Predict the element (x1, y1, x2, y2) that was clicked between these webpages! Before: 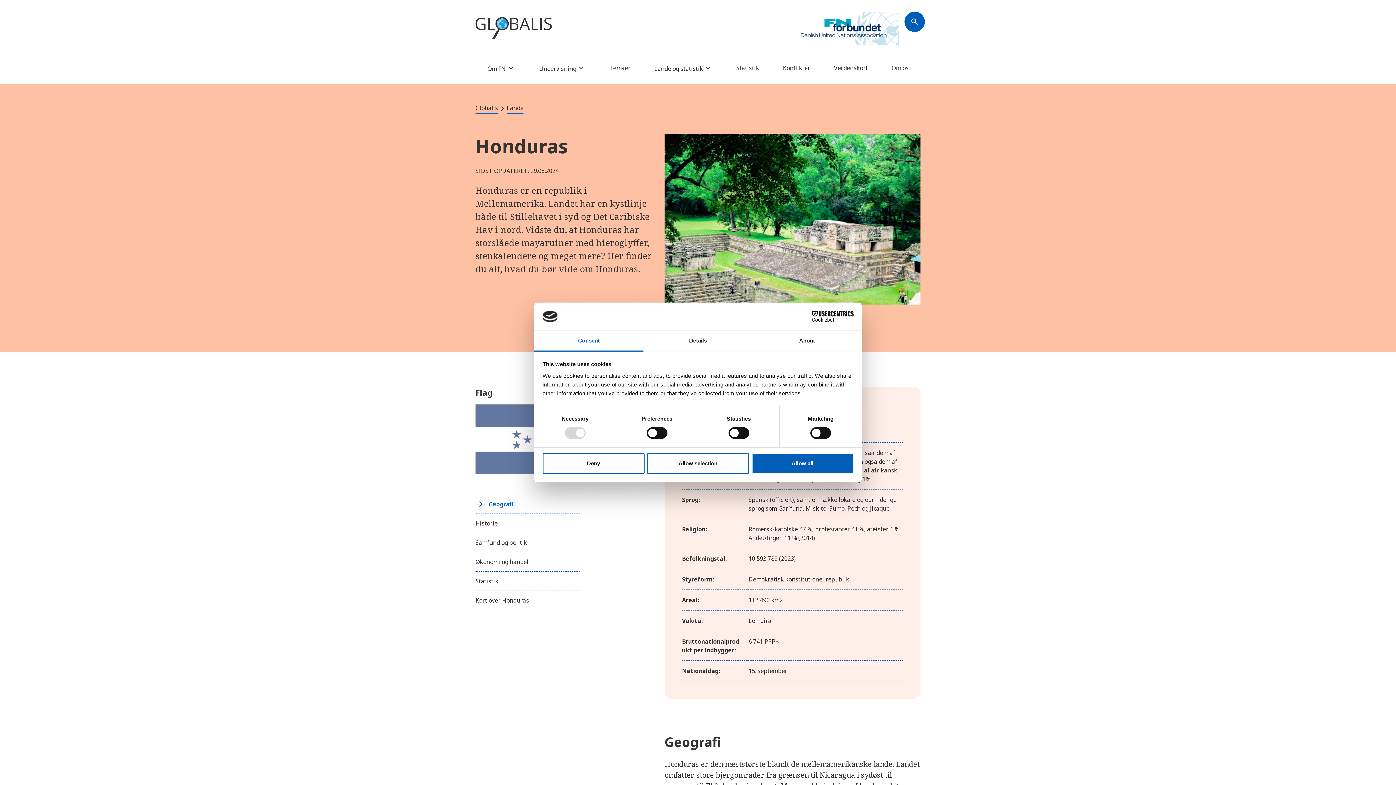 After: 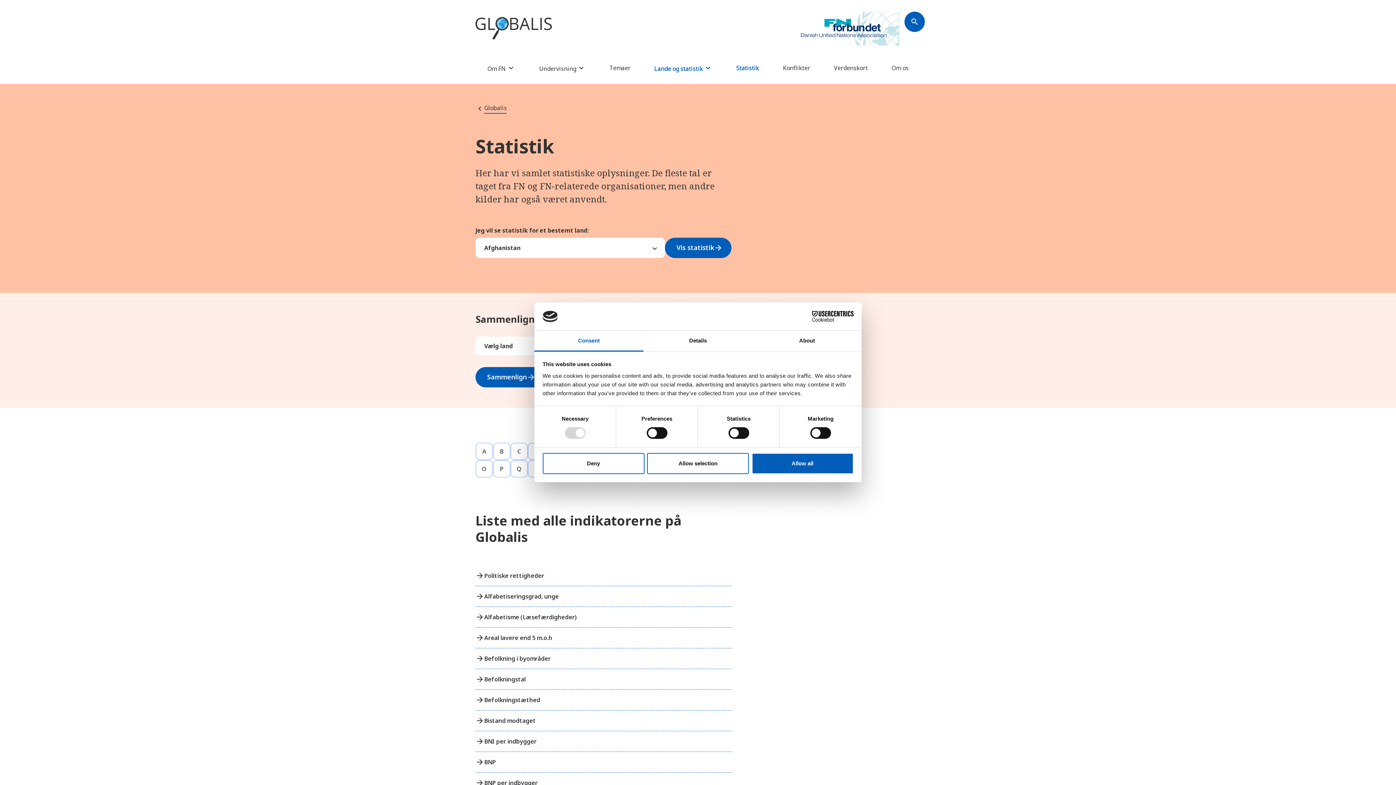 Action: label: Statistik bbox: (736, 64, 759, 71)